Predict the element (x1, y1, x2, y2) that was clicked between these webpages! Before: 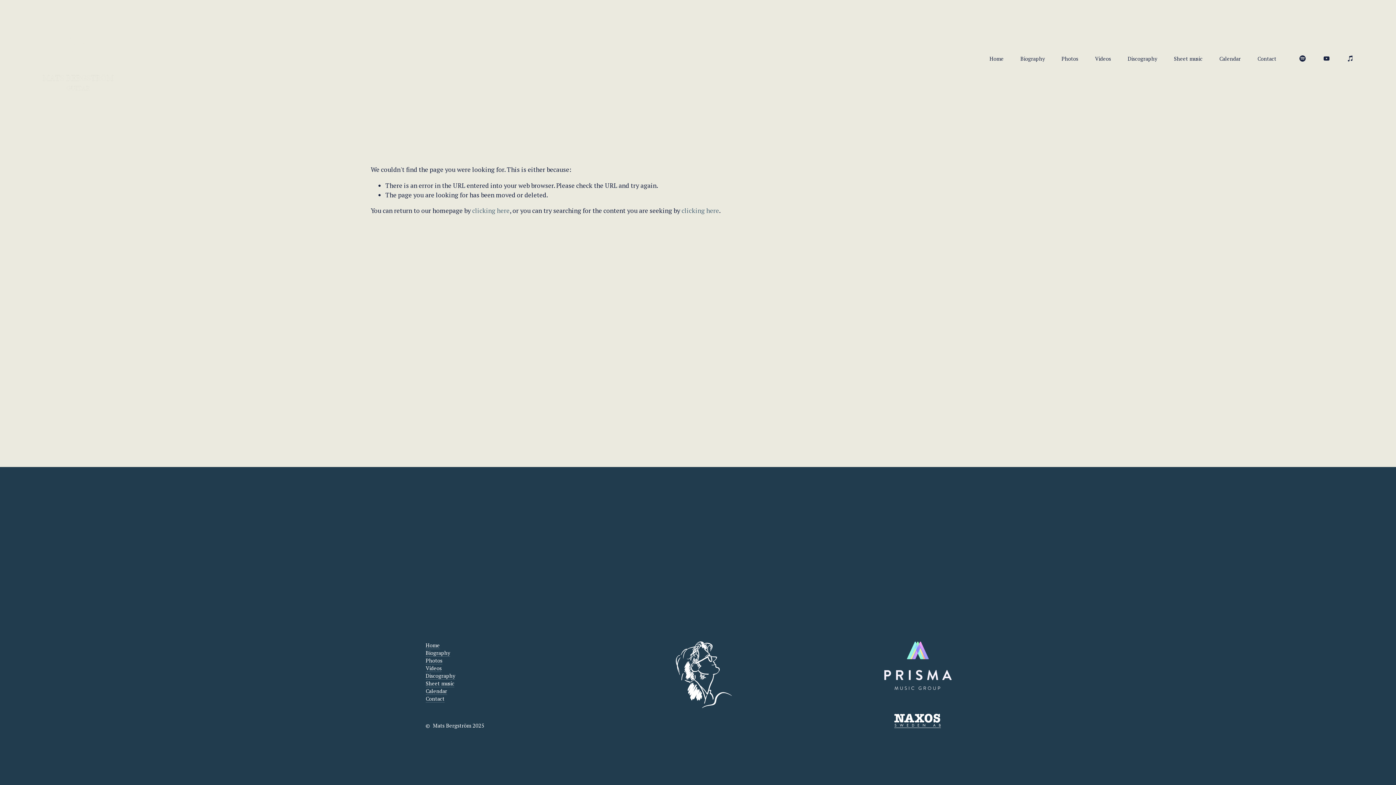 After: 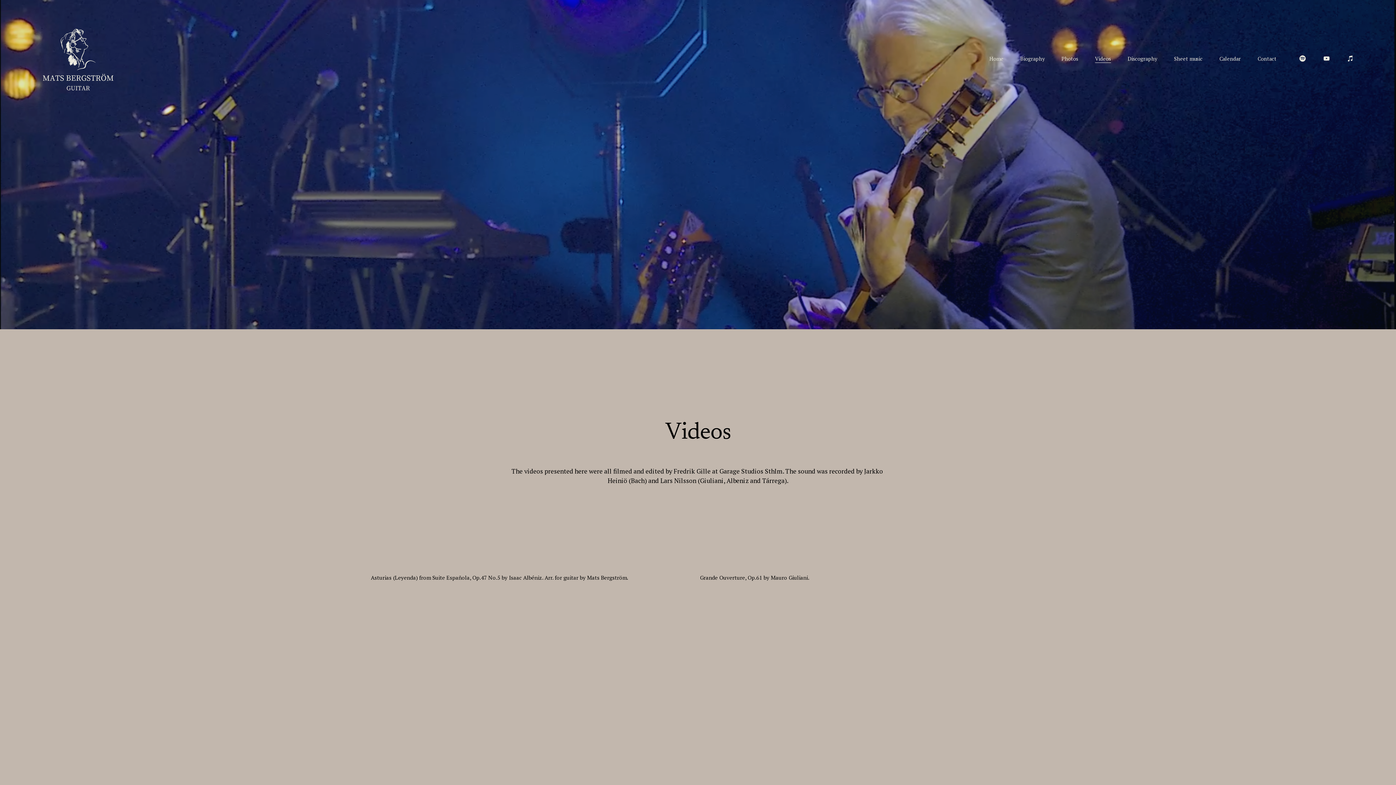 Action: bbox: (1095, 54, 1111, 63) label: Videos